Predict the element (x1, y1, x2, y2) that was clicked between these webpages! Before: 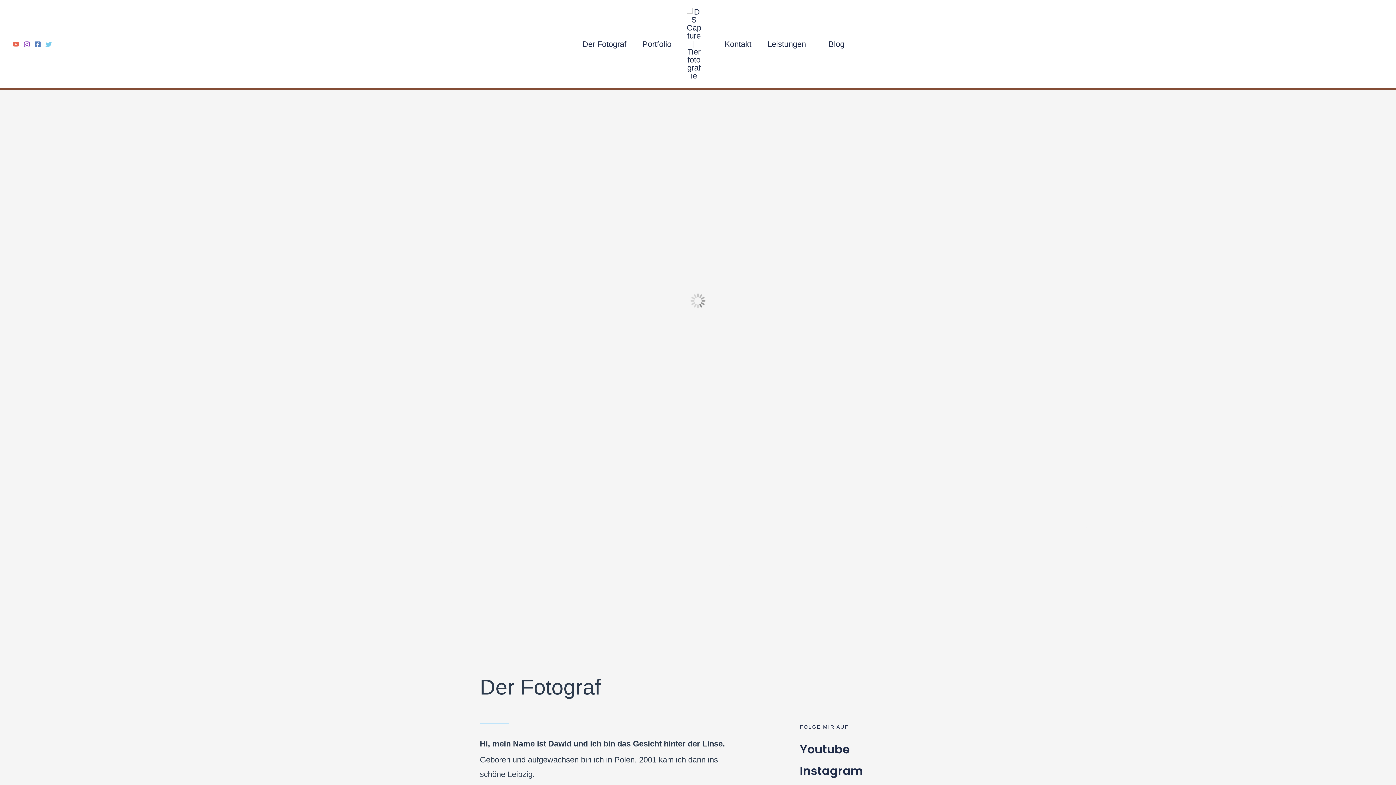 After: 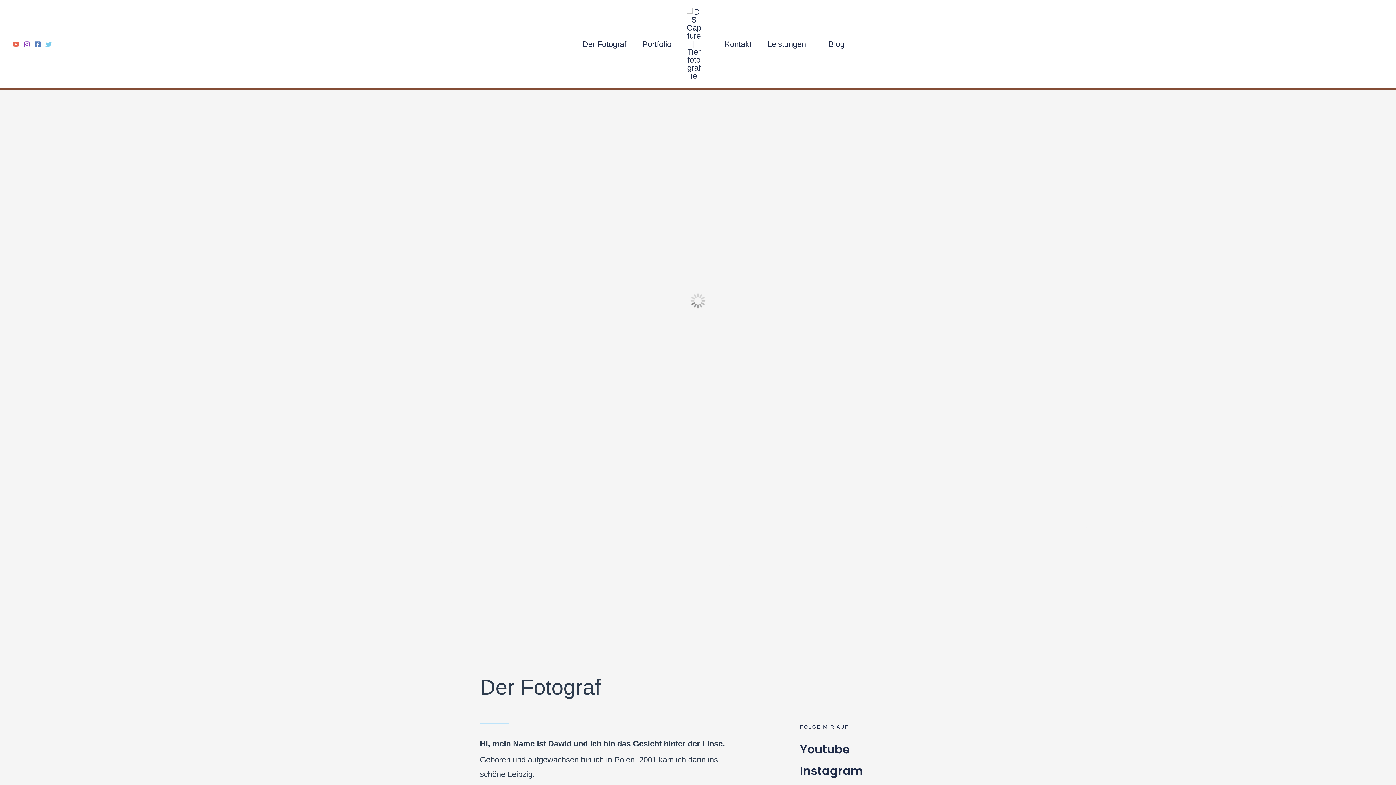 Action: bbox: (34, 41, 41, 47) label: Facebook